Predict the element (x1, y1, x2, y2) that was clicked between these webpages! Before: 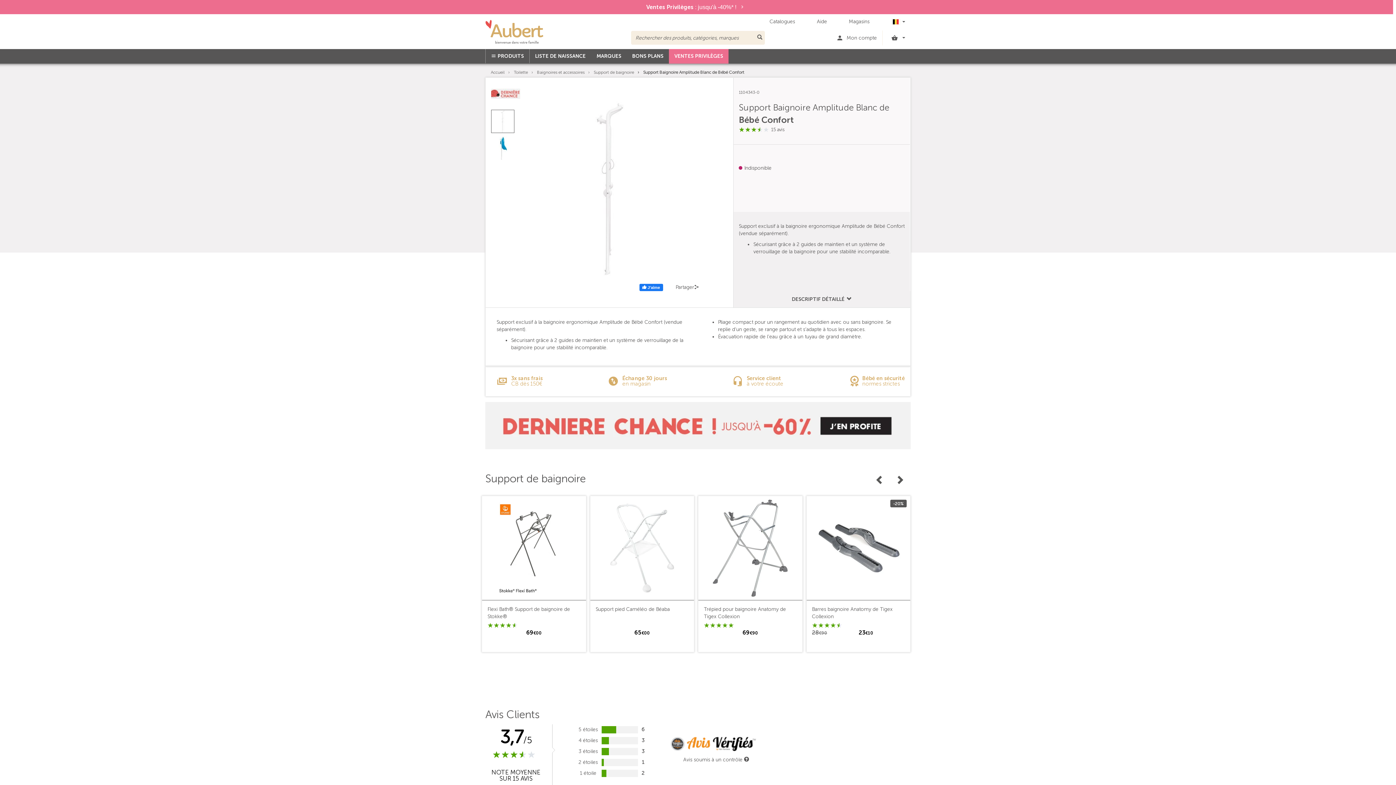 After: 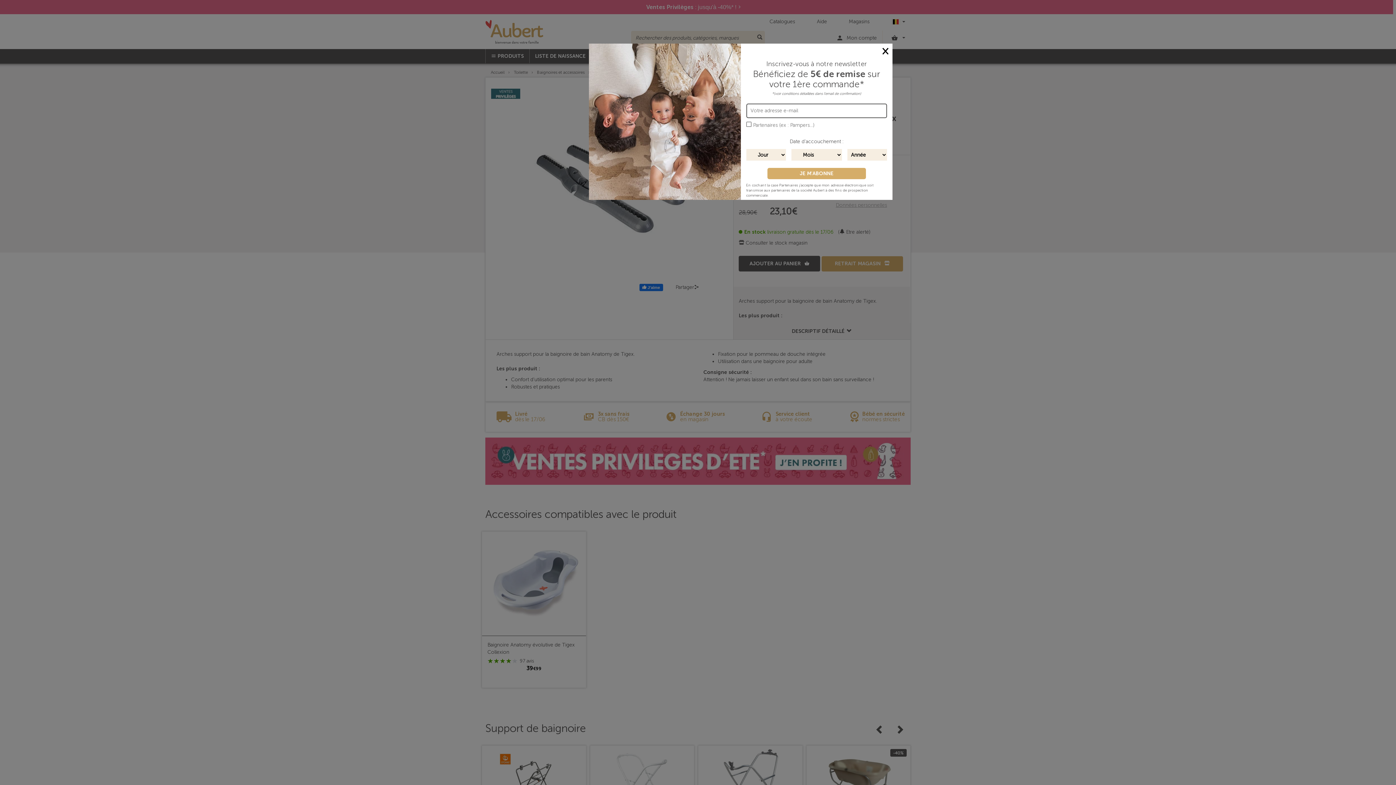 Action: bbox: (812, 606, 871, 612) label: Barres baignoire Anatomy